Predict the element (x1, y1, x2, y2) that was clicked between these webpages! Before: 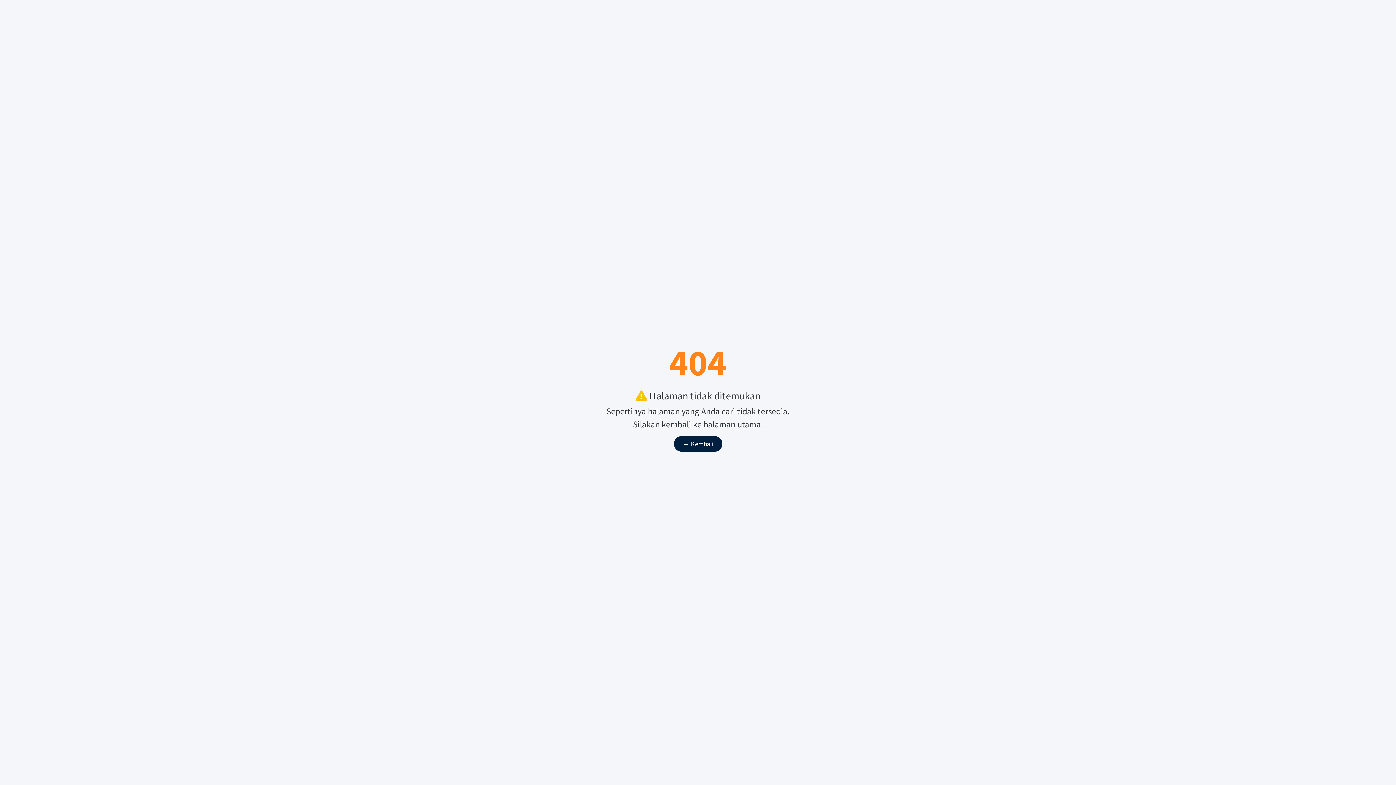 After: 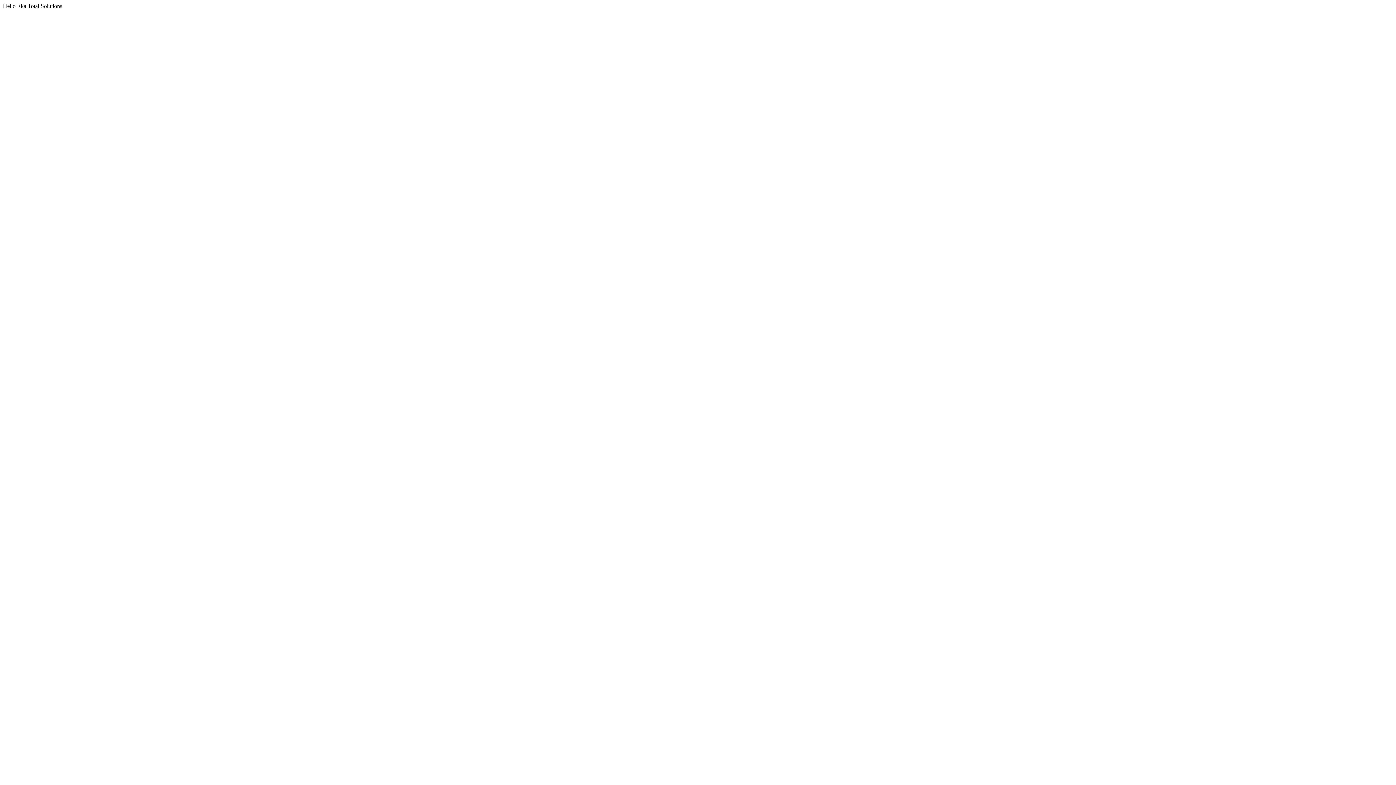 Action: bbox: (674, 436, 722, 451) label: ← Kembali